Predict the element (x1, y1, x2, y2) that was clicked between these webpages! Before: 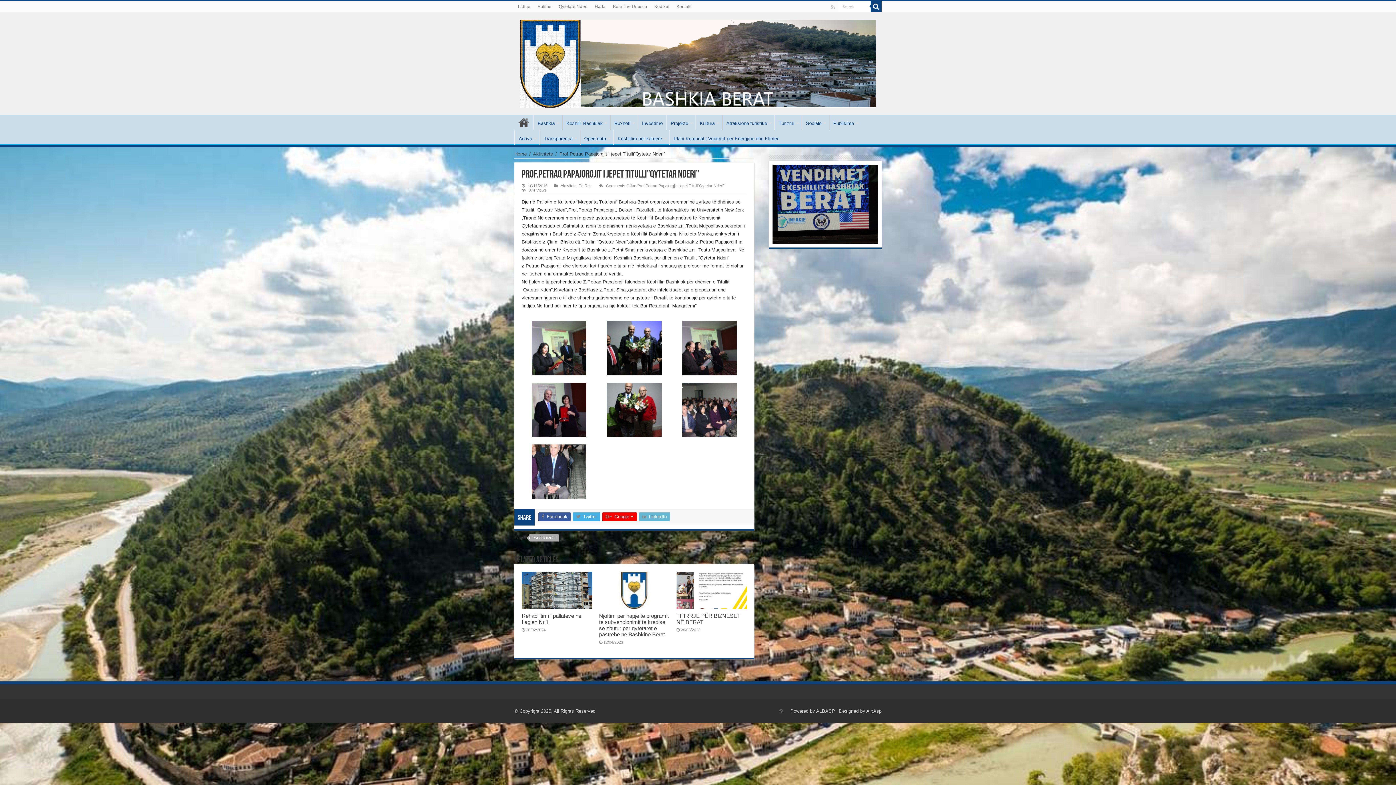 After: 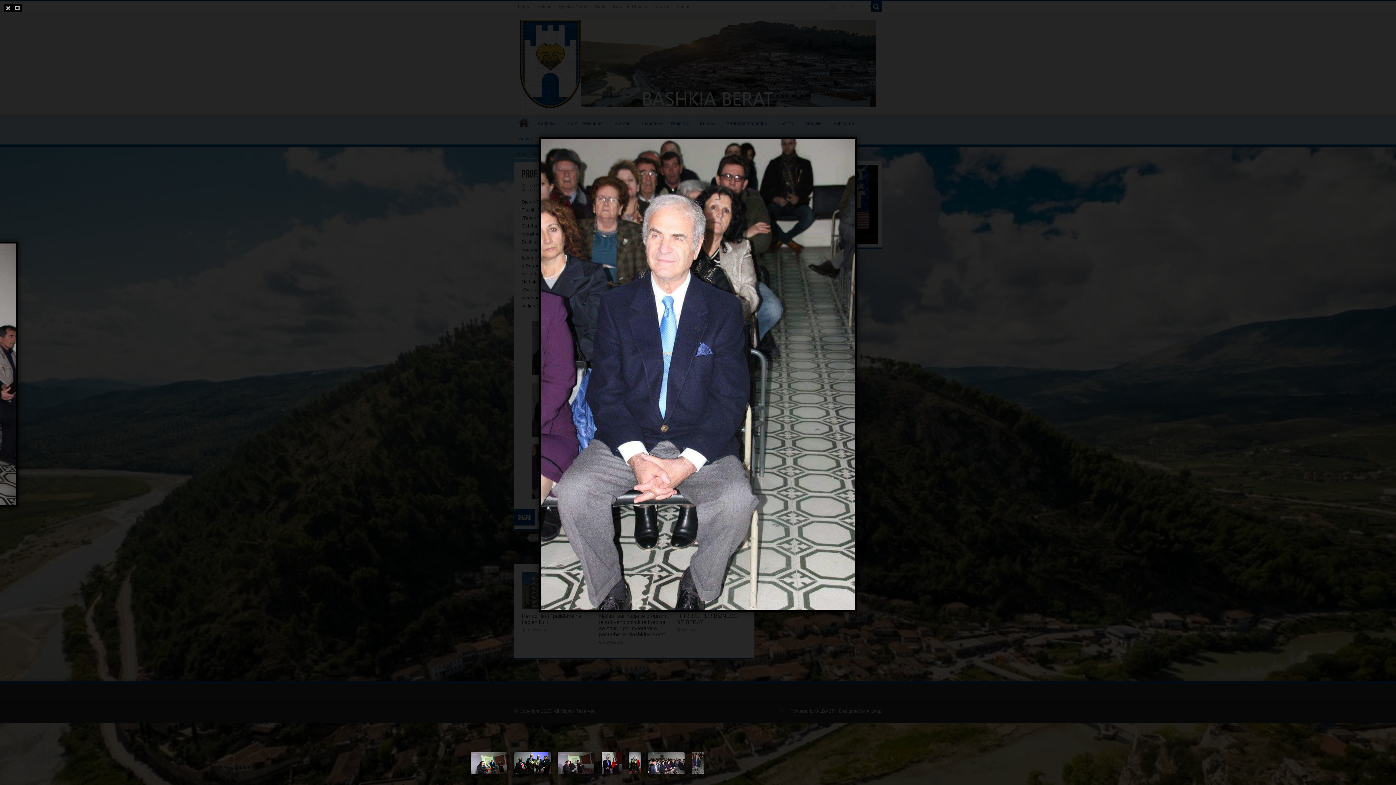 Action: bbox: (532, 468, 586, 474)